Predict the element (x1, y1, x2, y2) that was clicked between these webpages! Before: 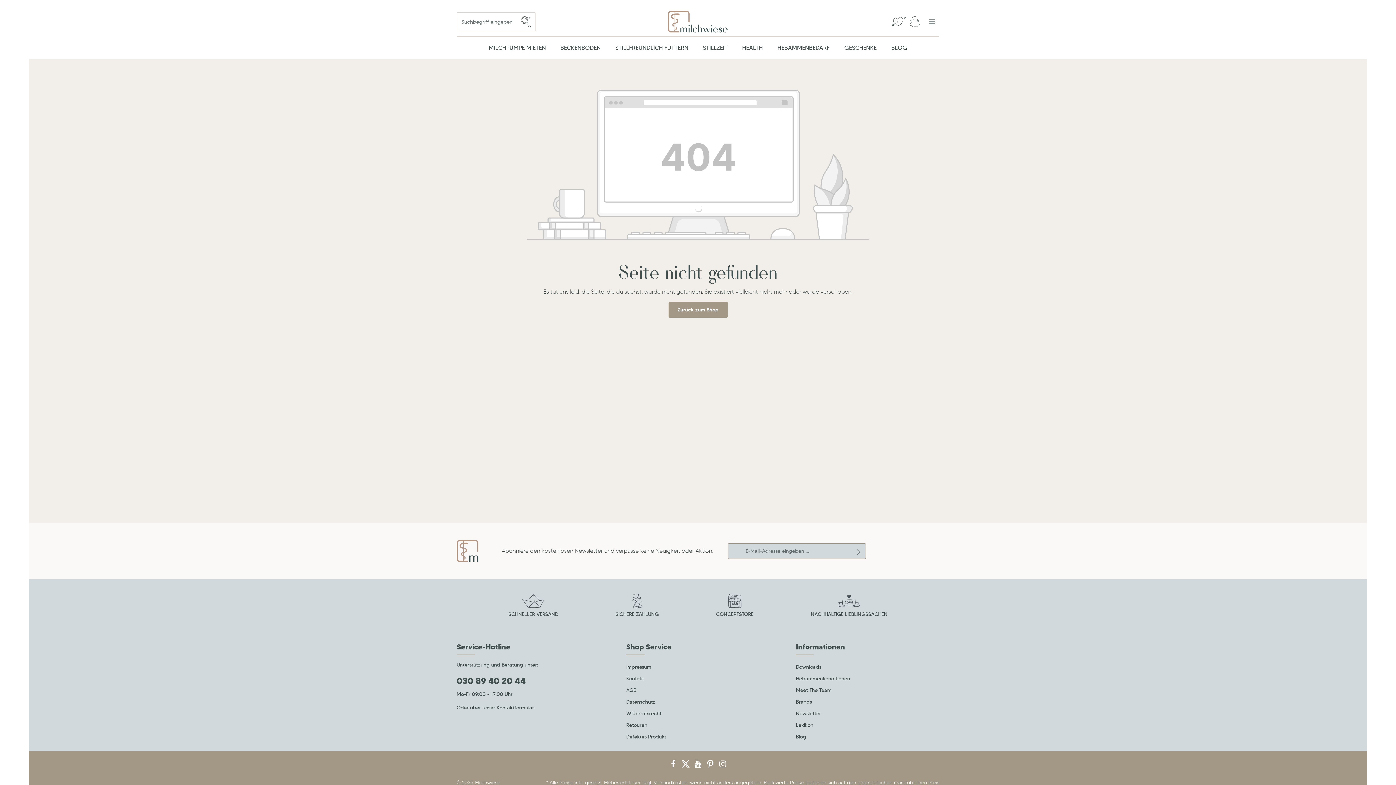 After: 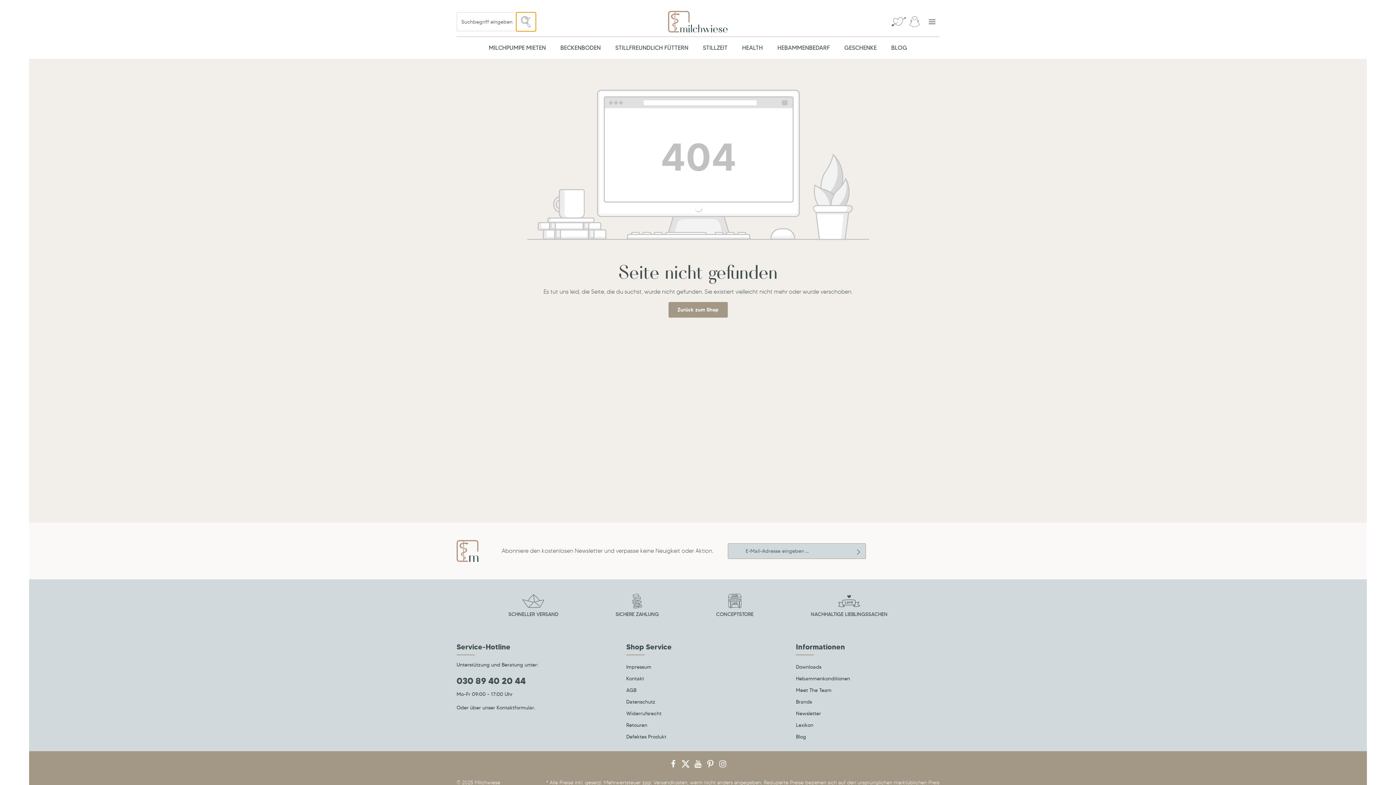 Action: label: Suchen bbox: (516, 12, 536, 31)